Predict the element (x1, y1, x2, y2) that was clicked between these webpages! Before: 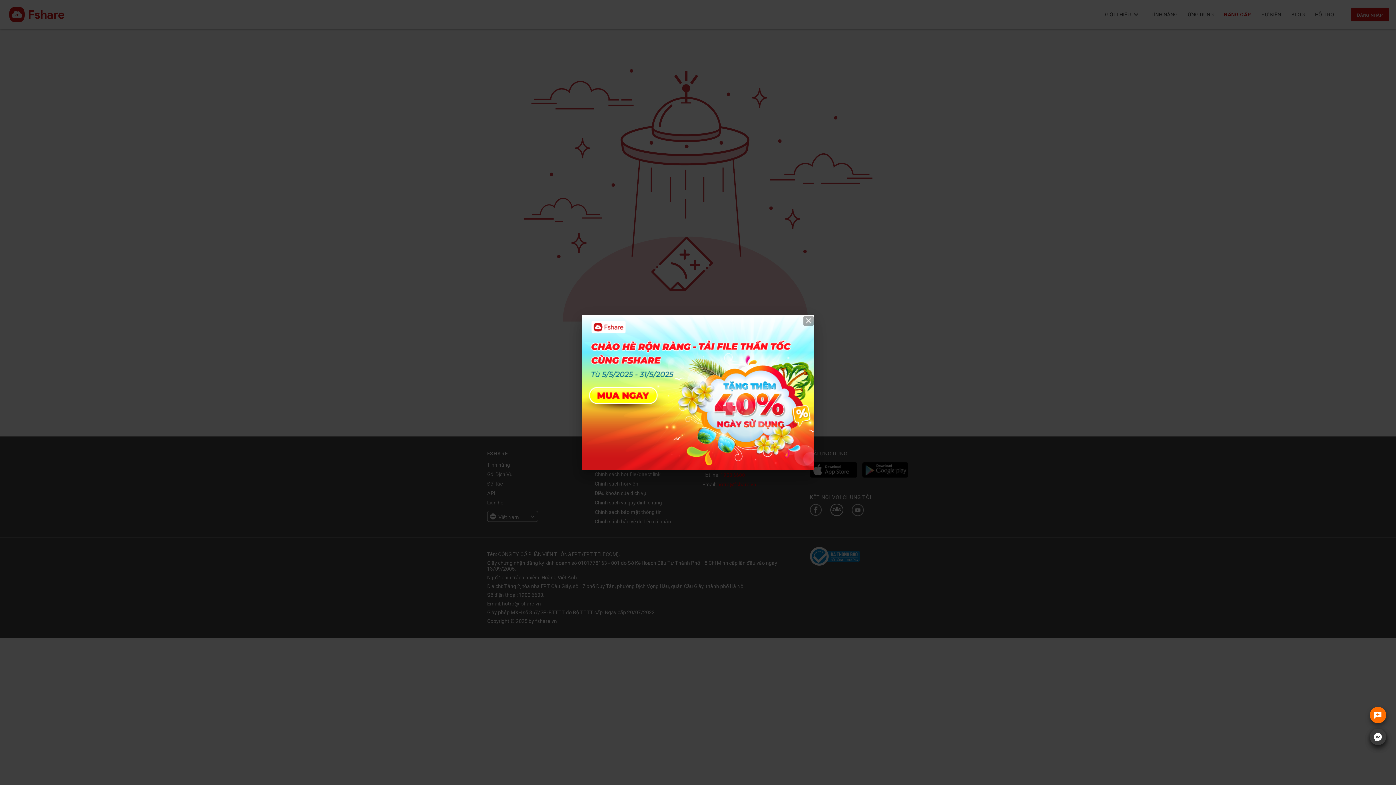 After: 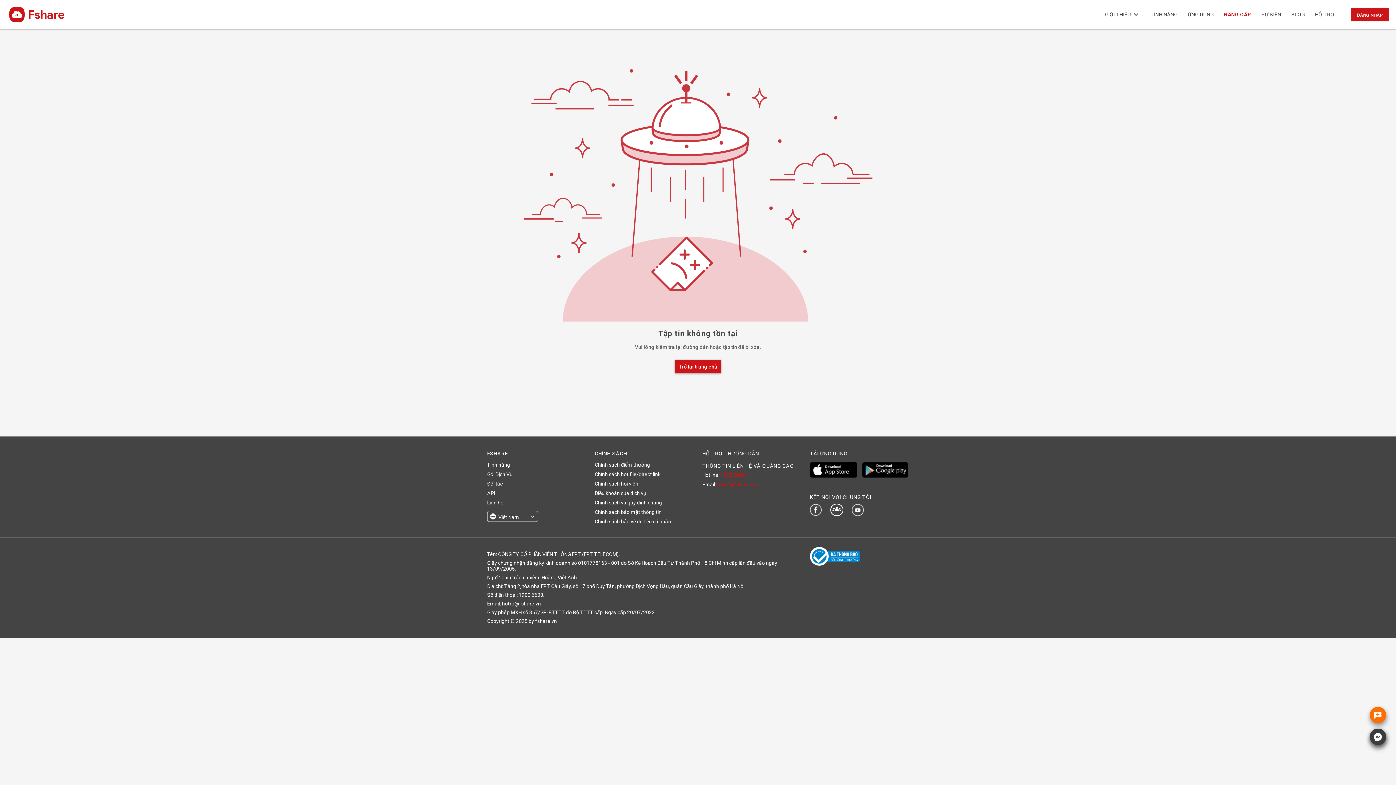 Action: bbox: (581, 315, 814, 470)